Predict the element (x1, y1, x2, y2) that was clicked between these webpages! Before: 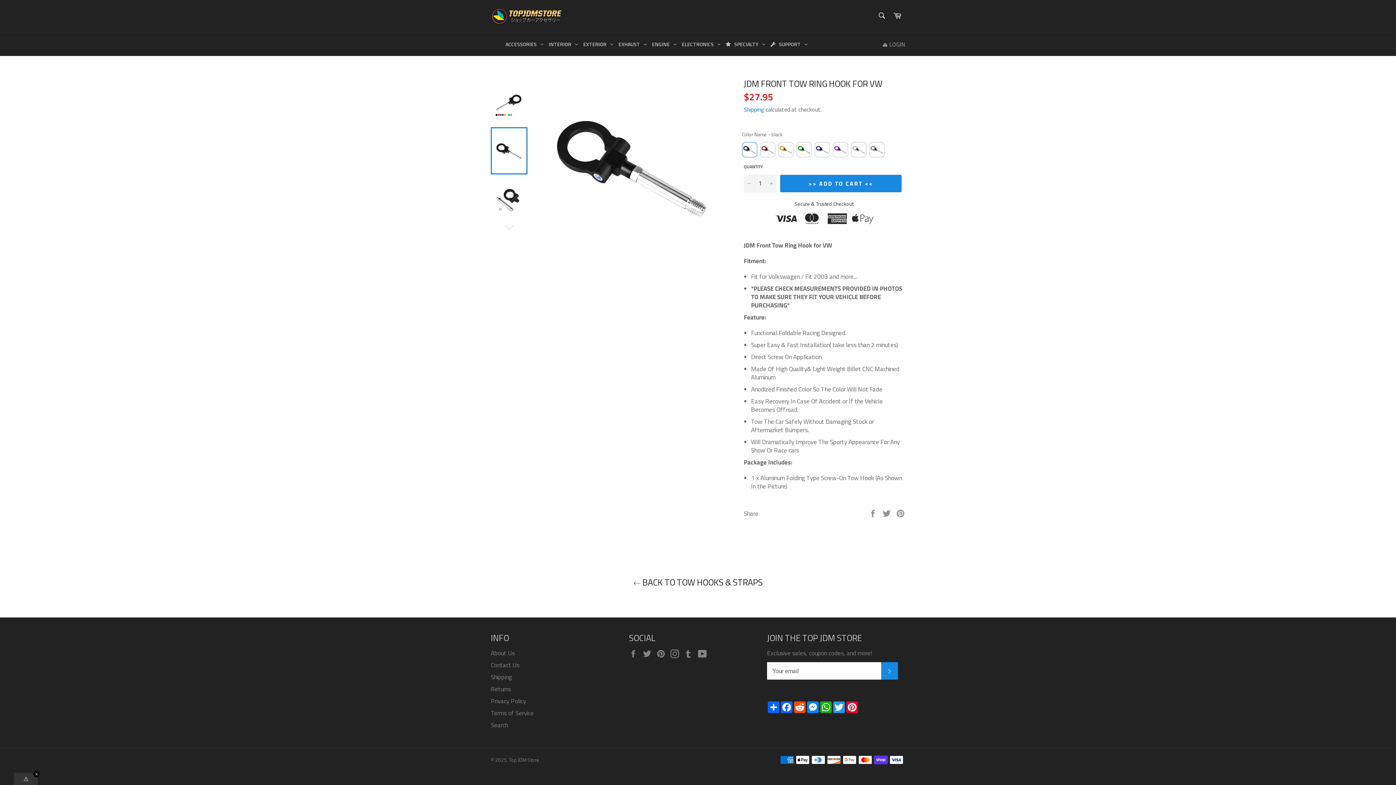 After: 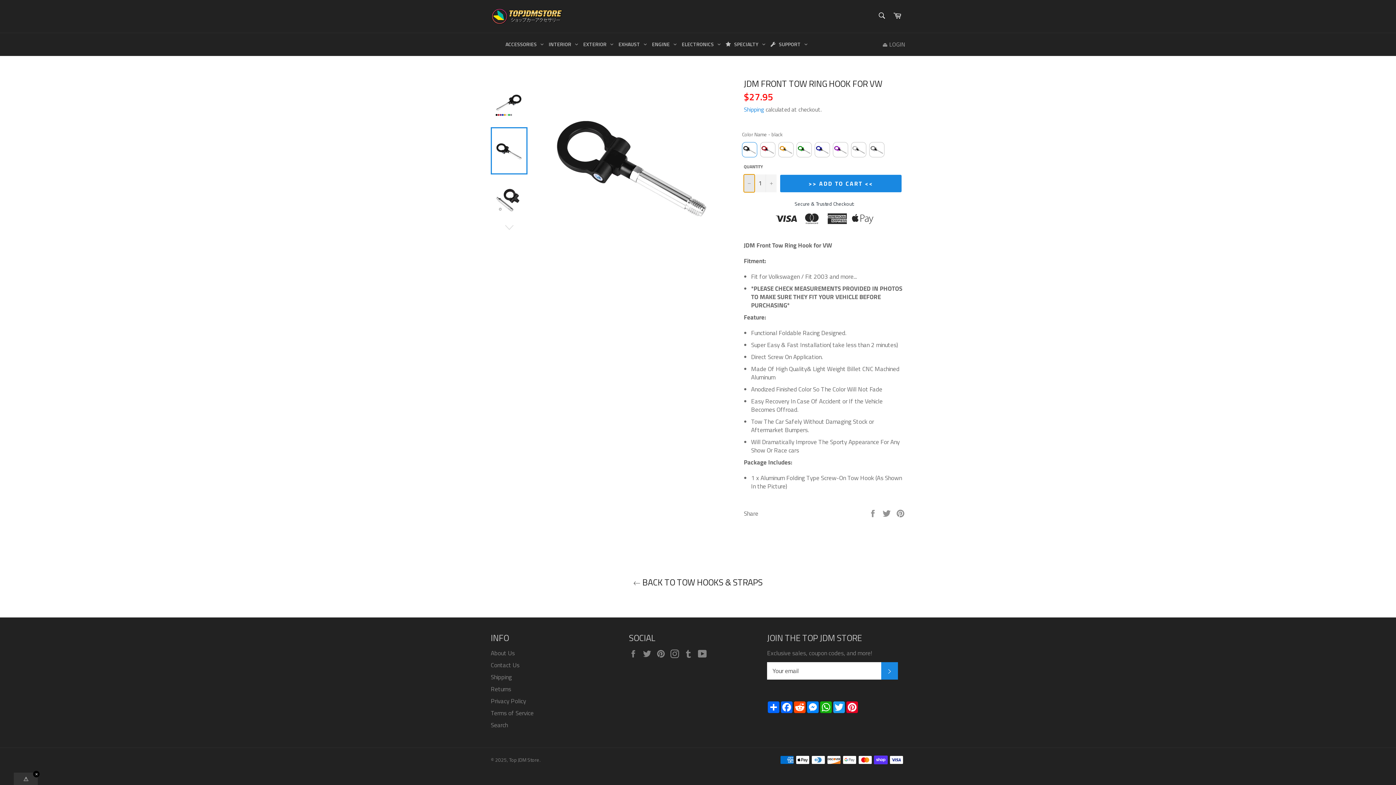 Action: bbox: (744, 174, 754, 192) label: Reduce item quantity by one